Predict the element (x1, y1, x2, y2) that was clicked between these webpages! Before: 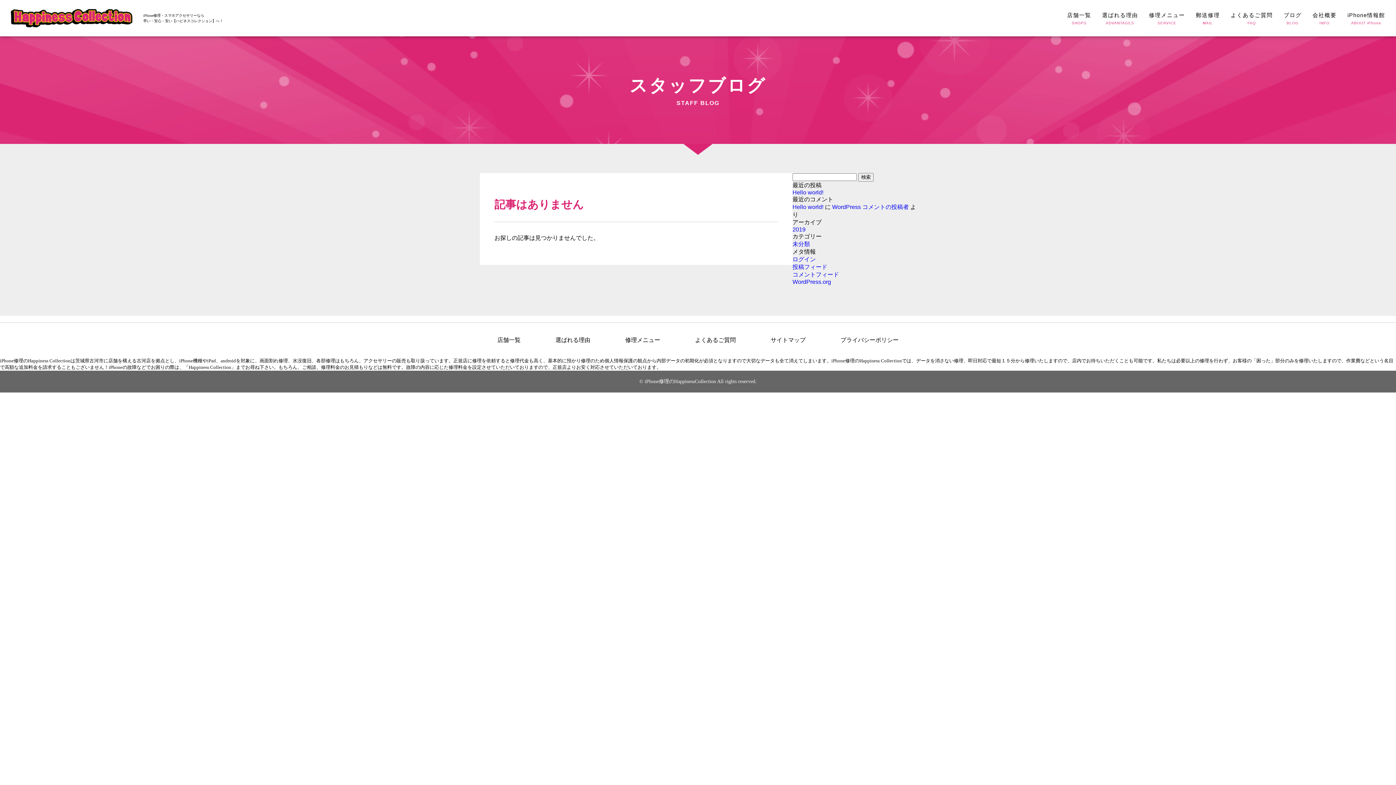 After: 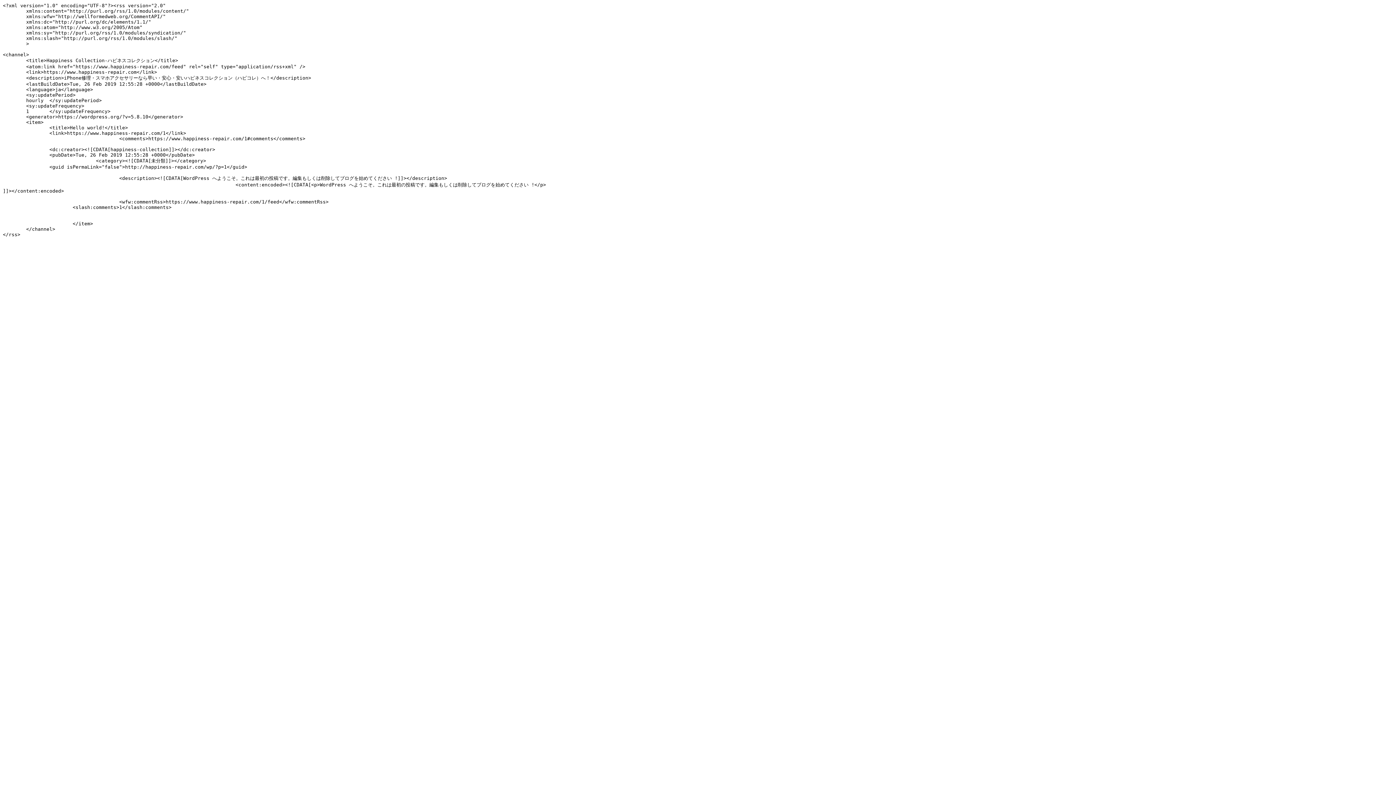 Action: bbox: (792, 264, 827, 270) label: 投稿フィード